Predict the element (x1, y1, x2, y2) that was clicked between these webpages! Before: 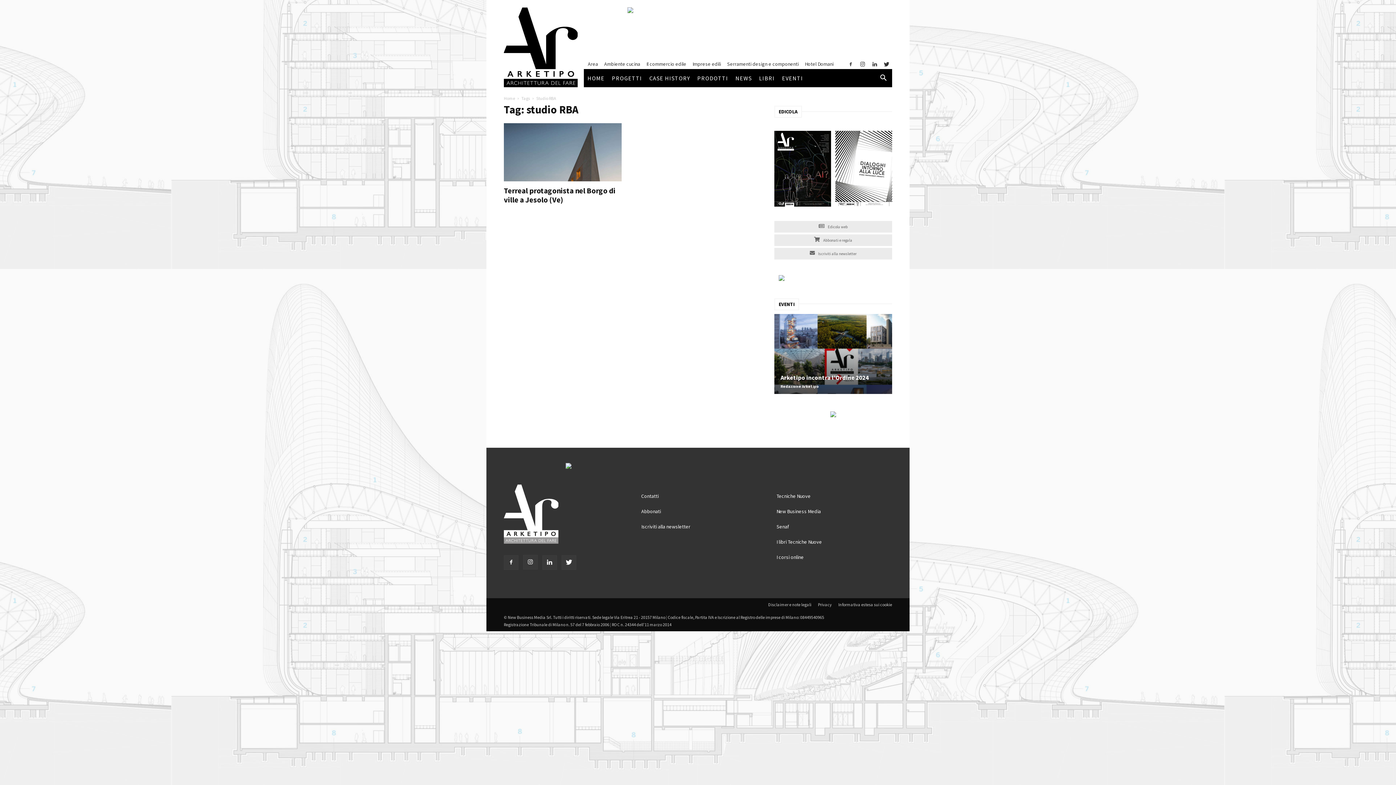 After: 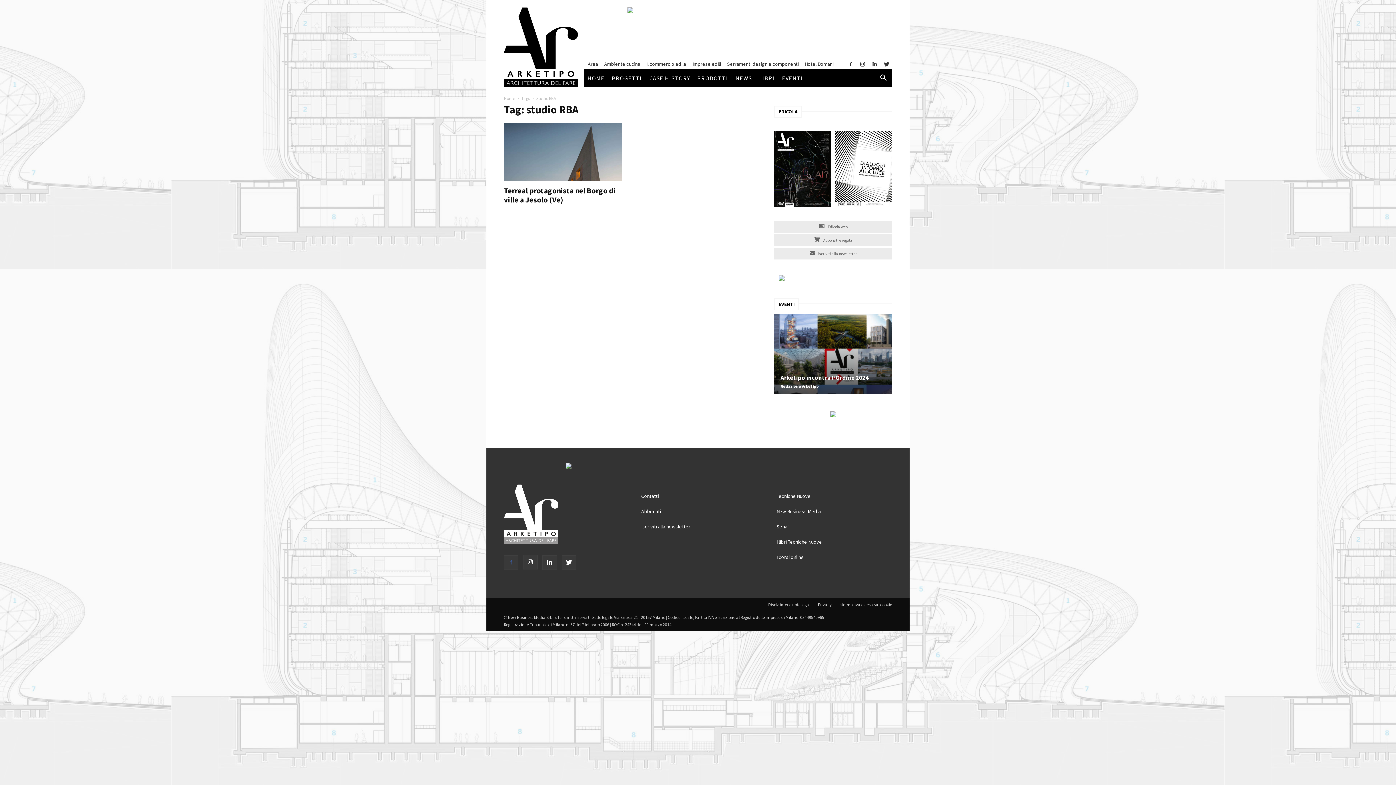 Action: bbox: (504, 555, 518, 570)